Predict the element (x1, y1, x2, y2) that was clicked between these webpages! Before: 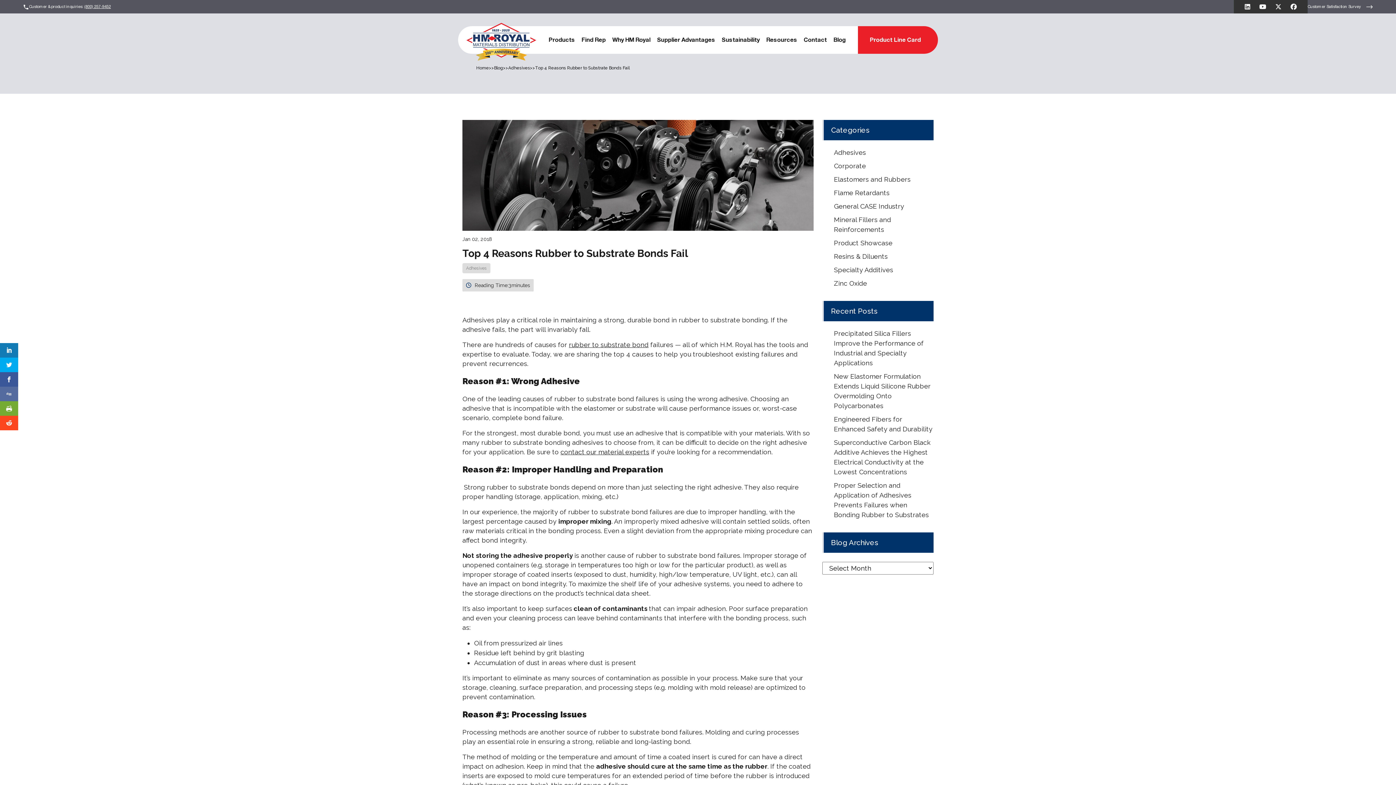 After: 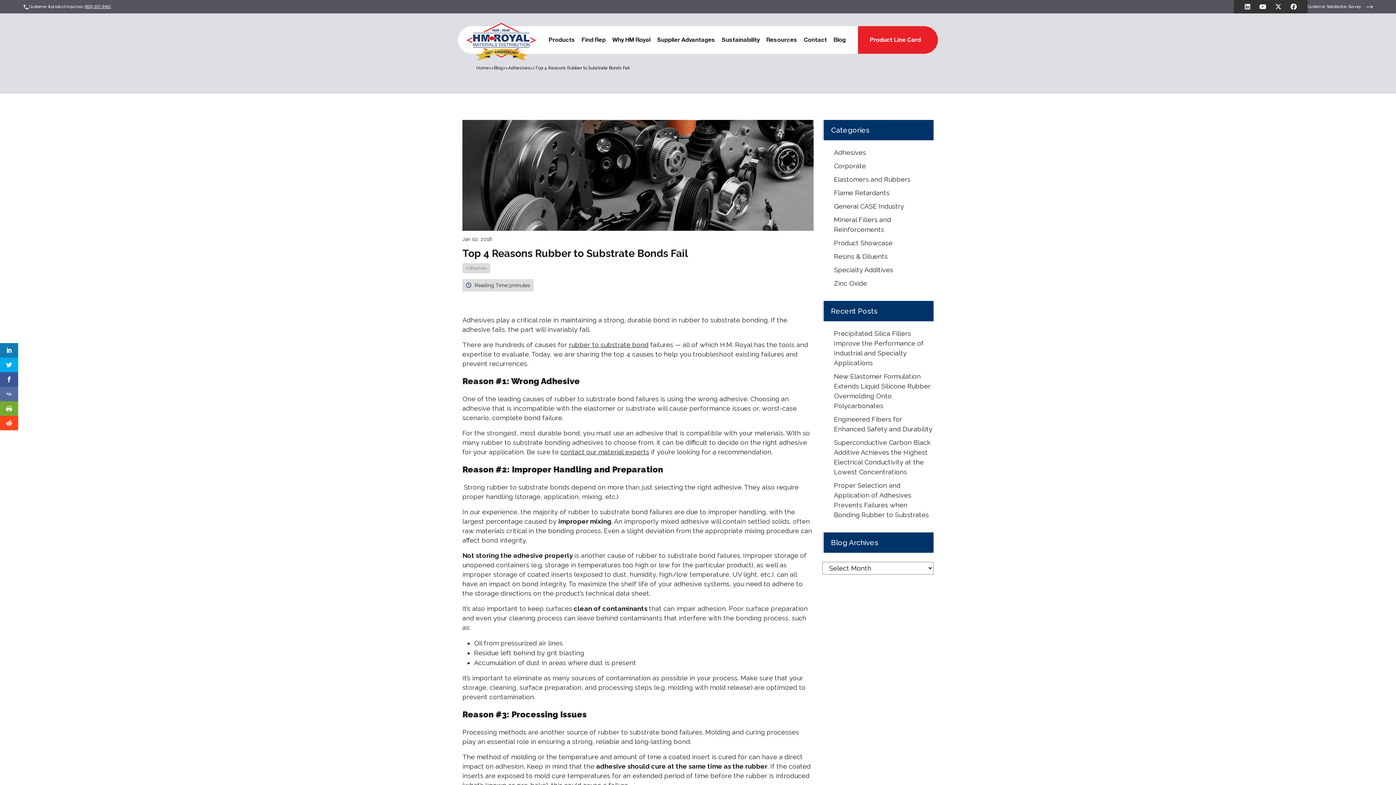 Action: bbox: (462, 170, 813, 178)